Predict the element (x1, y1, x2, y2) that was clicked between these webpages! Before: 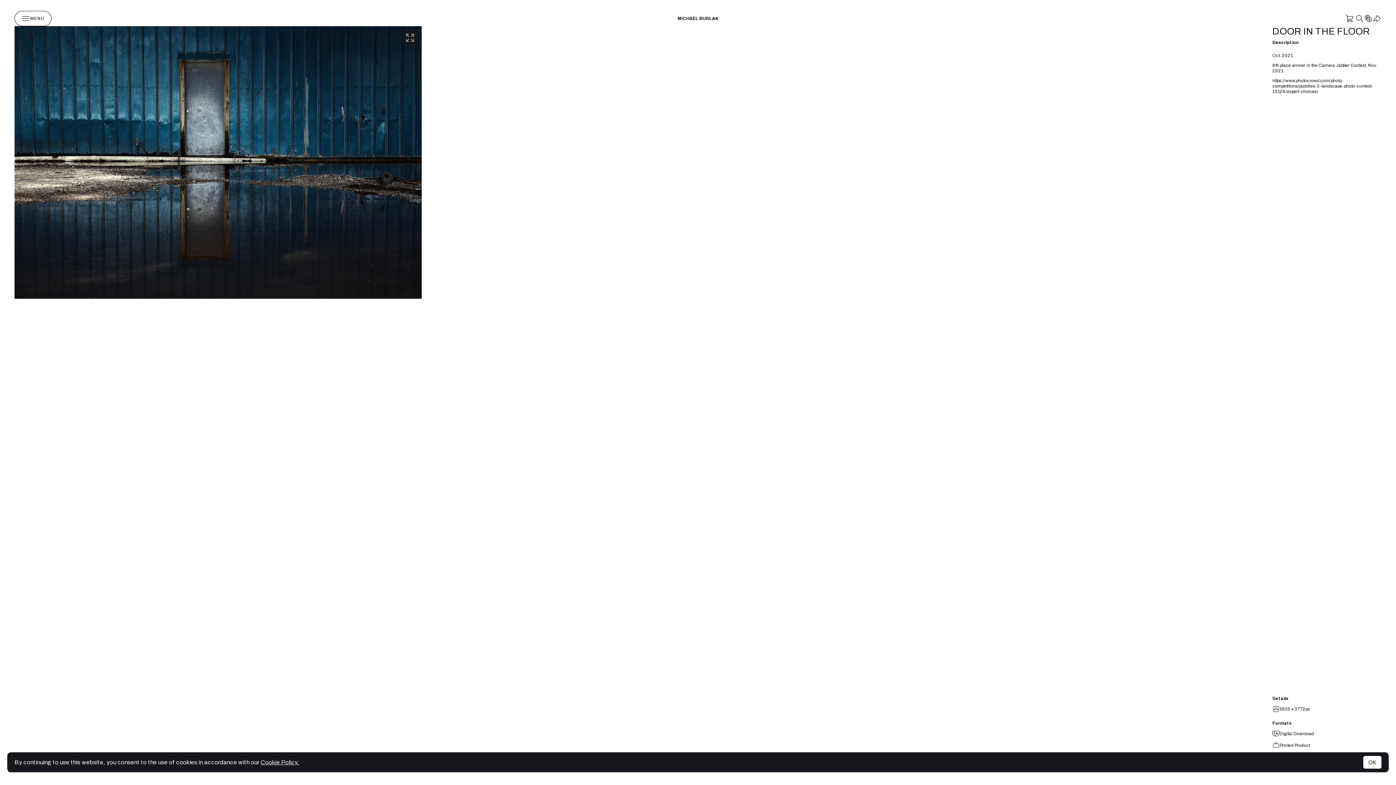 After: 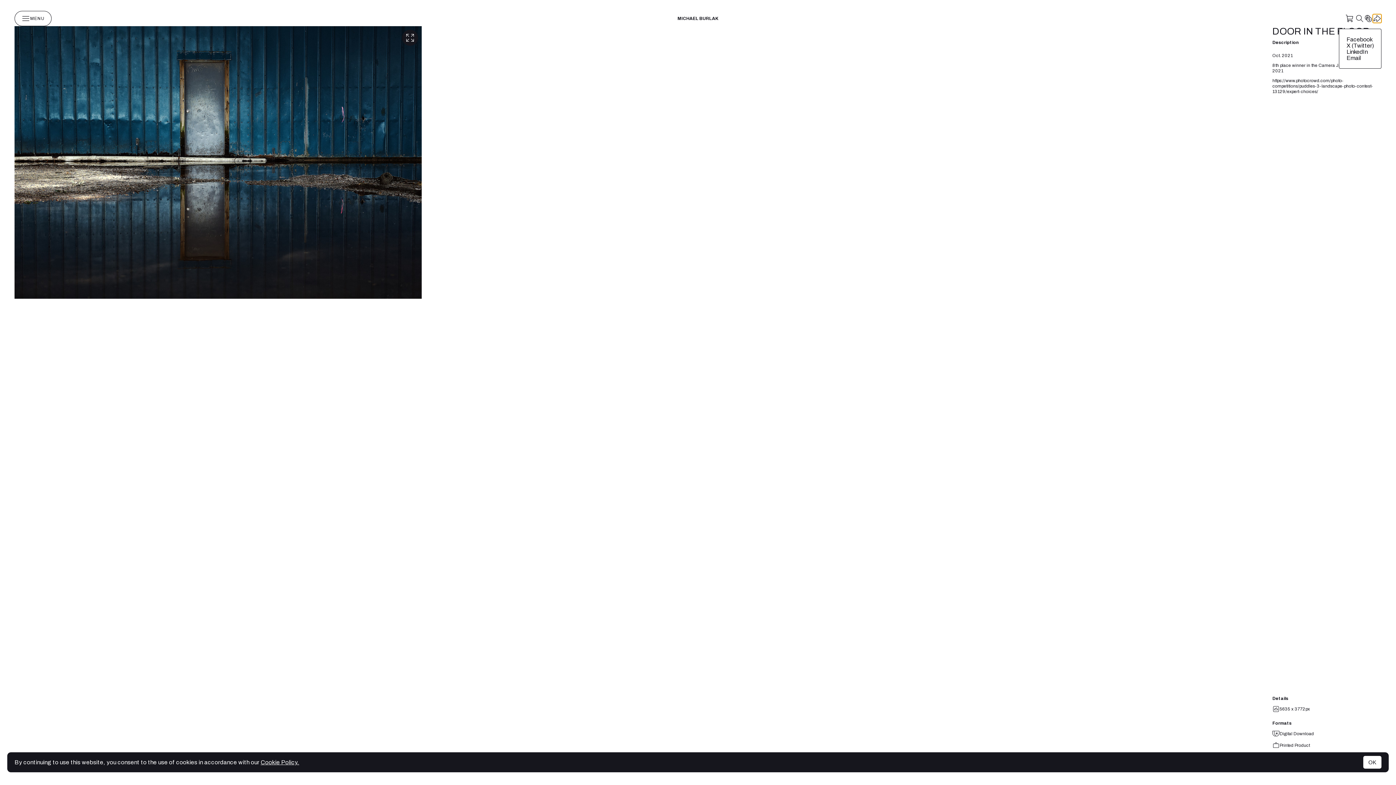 Action: bbox: (1373, 14, 1381, 22)